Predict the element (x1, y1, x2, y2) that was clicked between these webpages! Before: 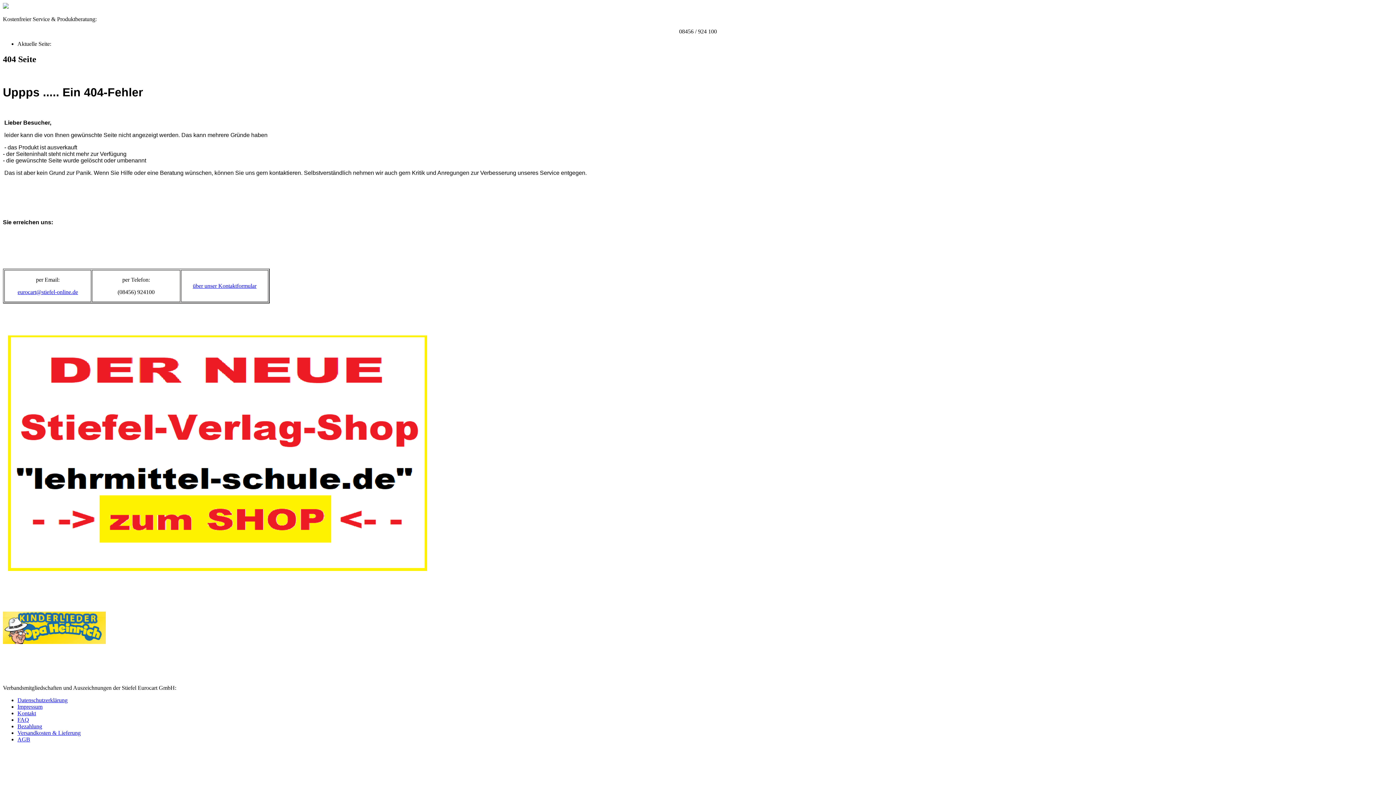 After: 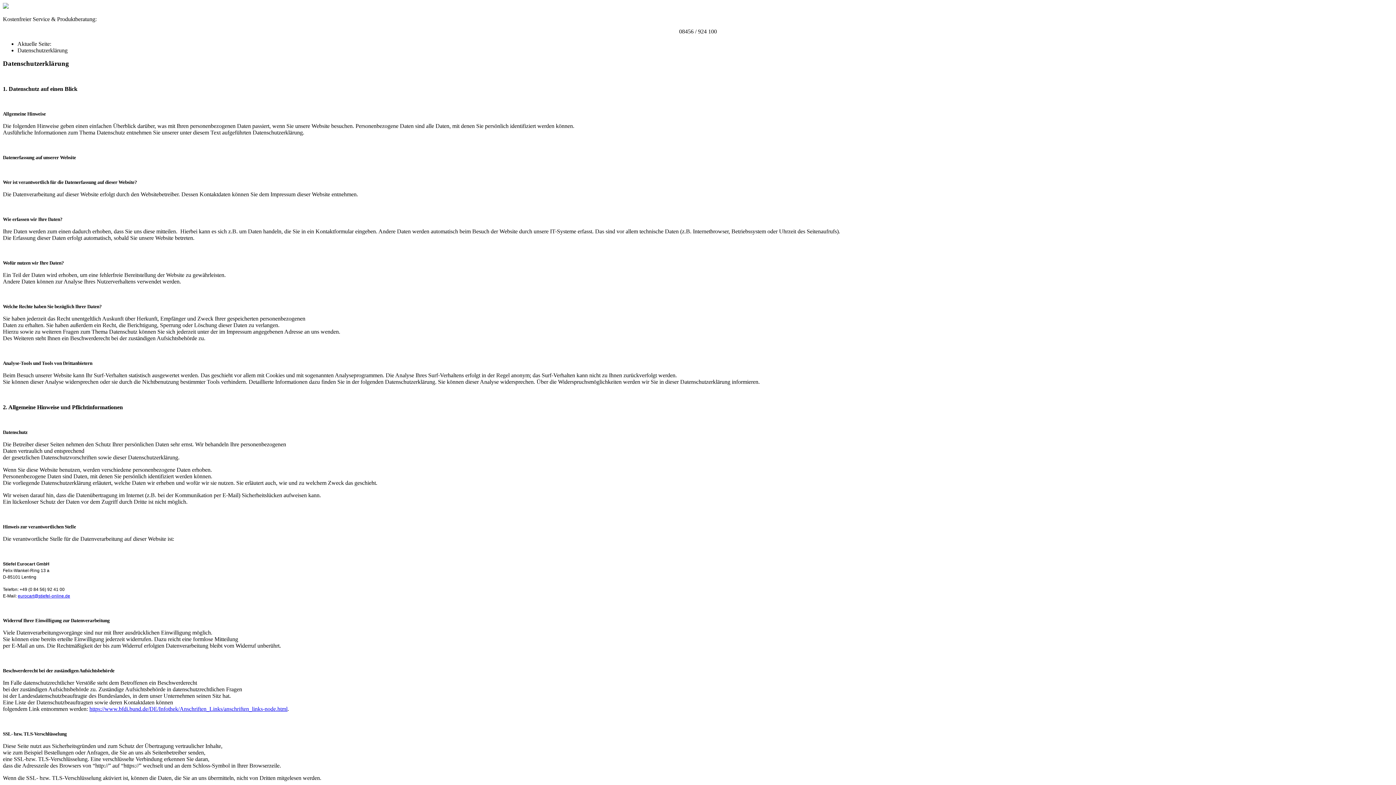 Action: bbox: (17, 697, 67, 703) label: Datenschutzerklärung